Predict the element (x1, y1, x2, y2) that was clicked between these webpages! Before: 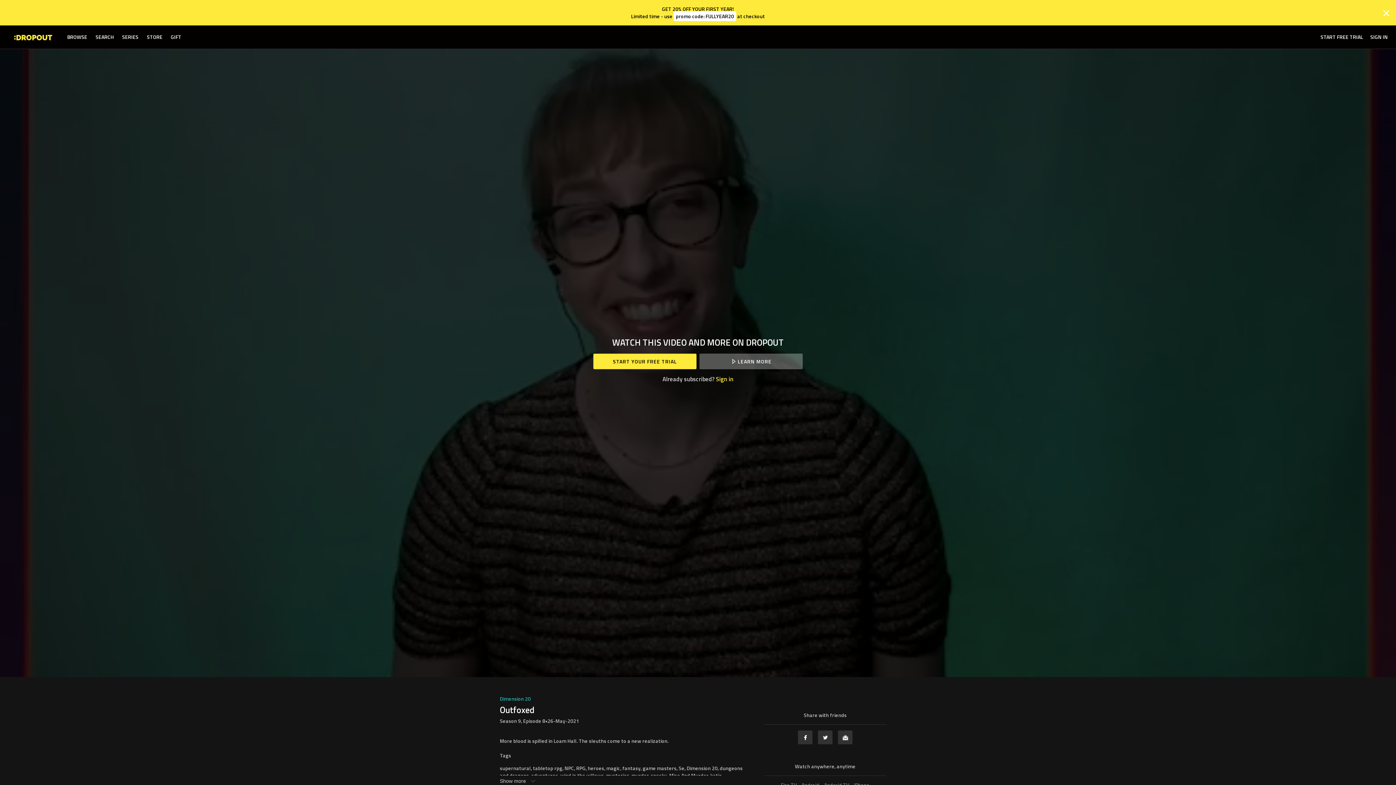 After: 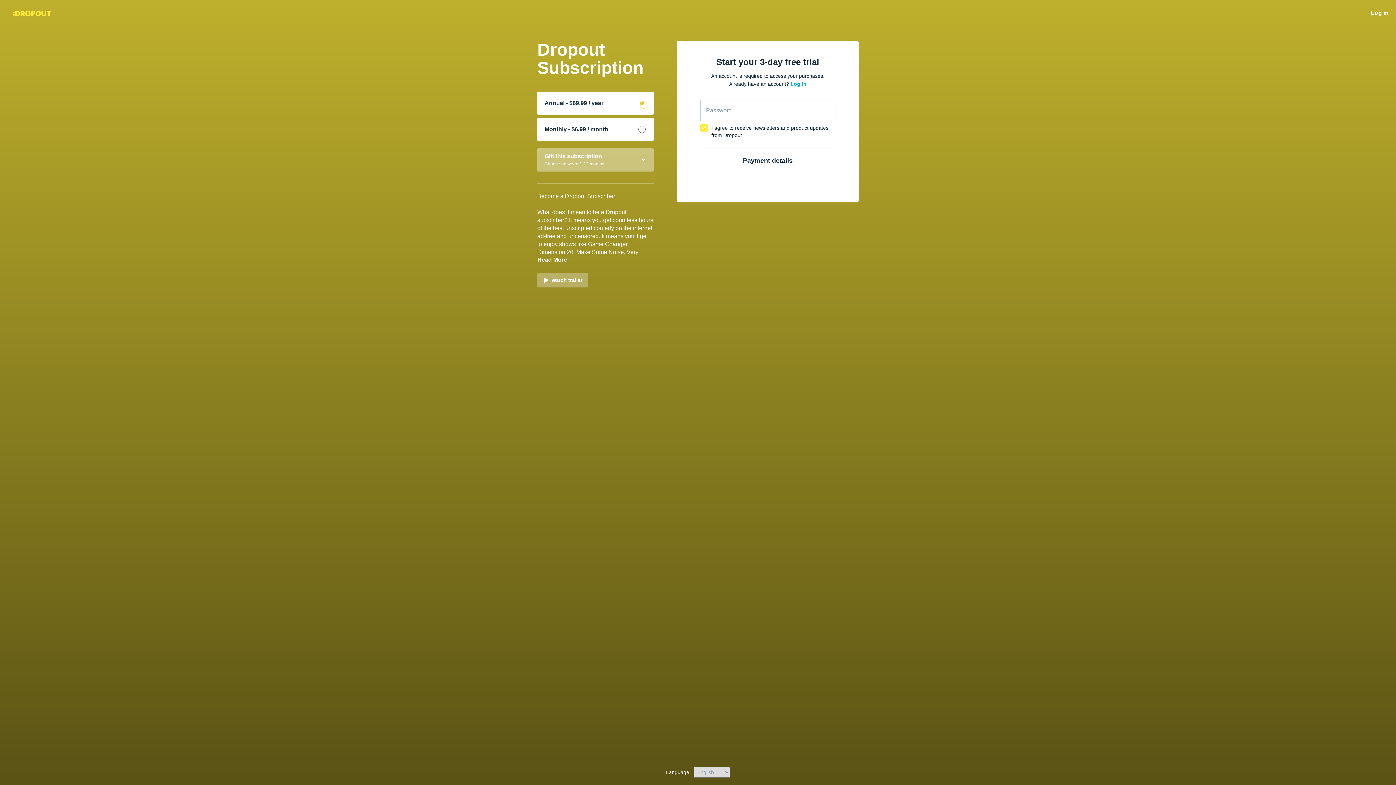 Action: label: START YOUR FREE TRIAL bbox: (593, 353, 696, 369)